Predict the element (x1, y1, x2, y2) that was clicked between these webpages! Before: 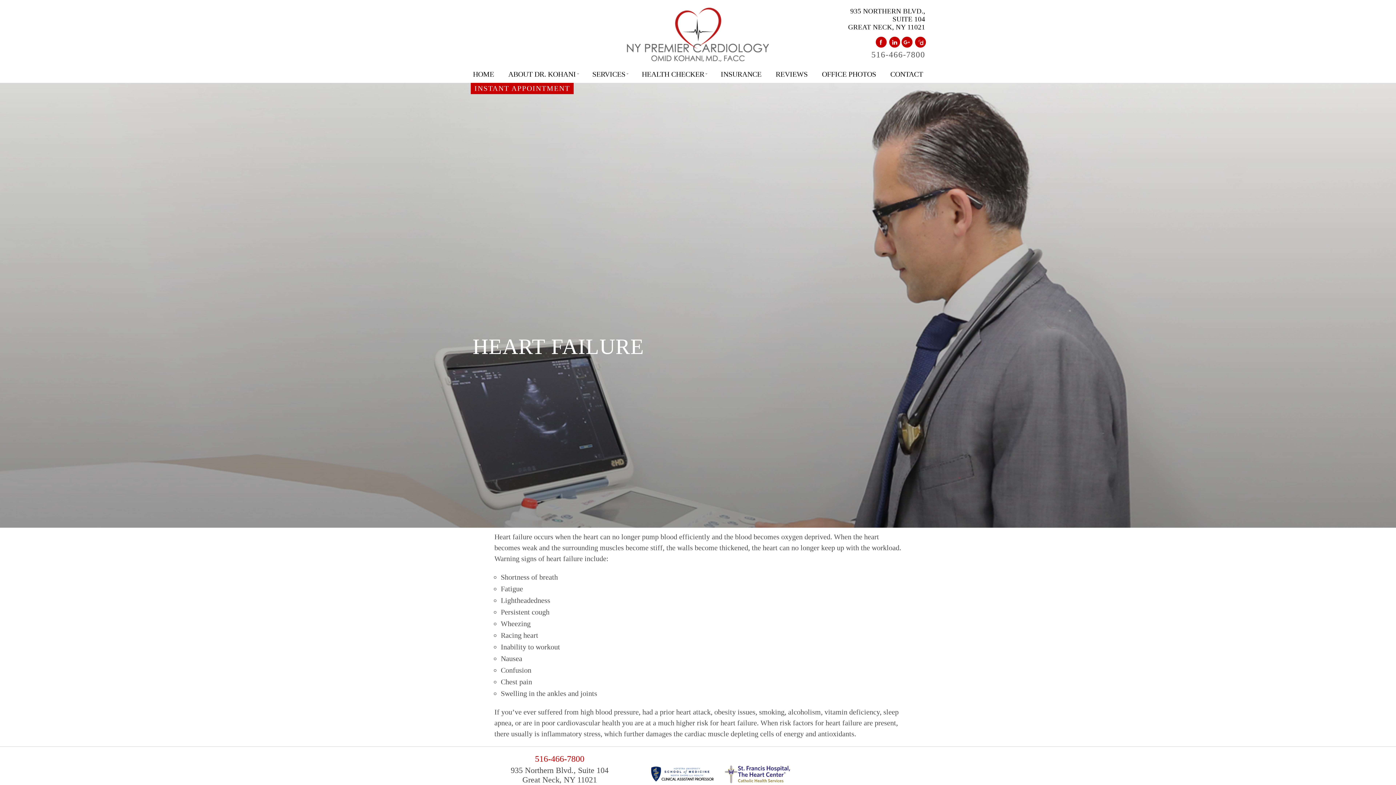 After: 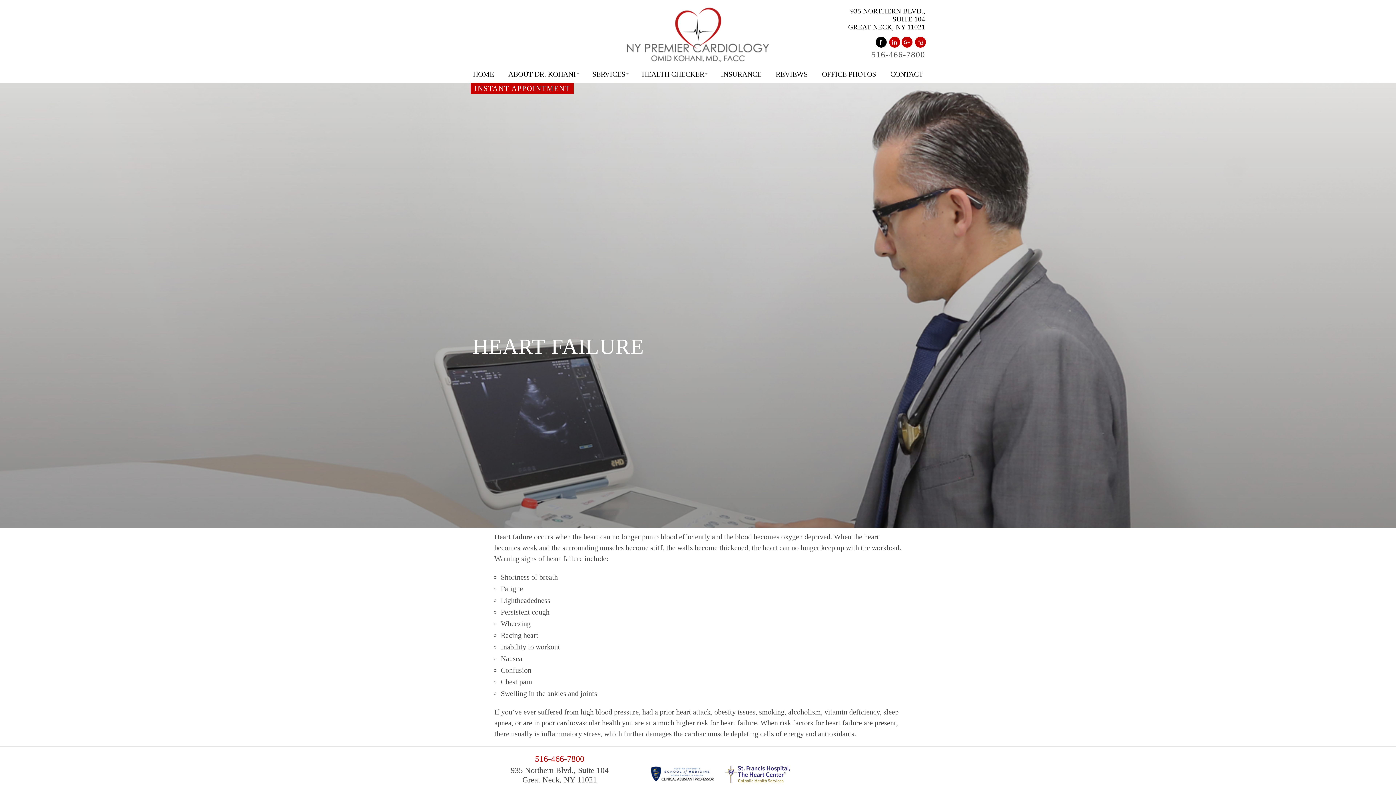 Action: bbox: (875, 36, 886, 47)